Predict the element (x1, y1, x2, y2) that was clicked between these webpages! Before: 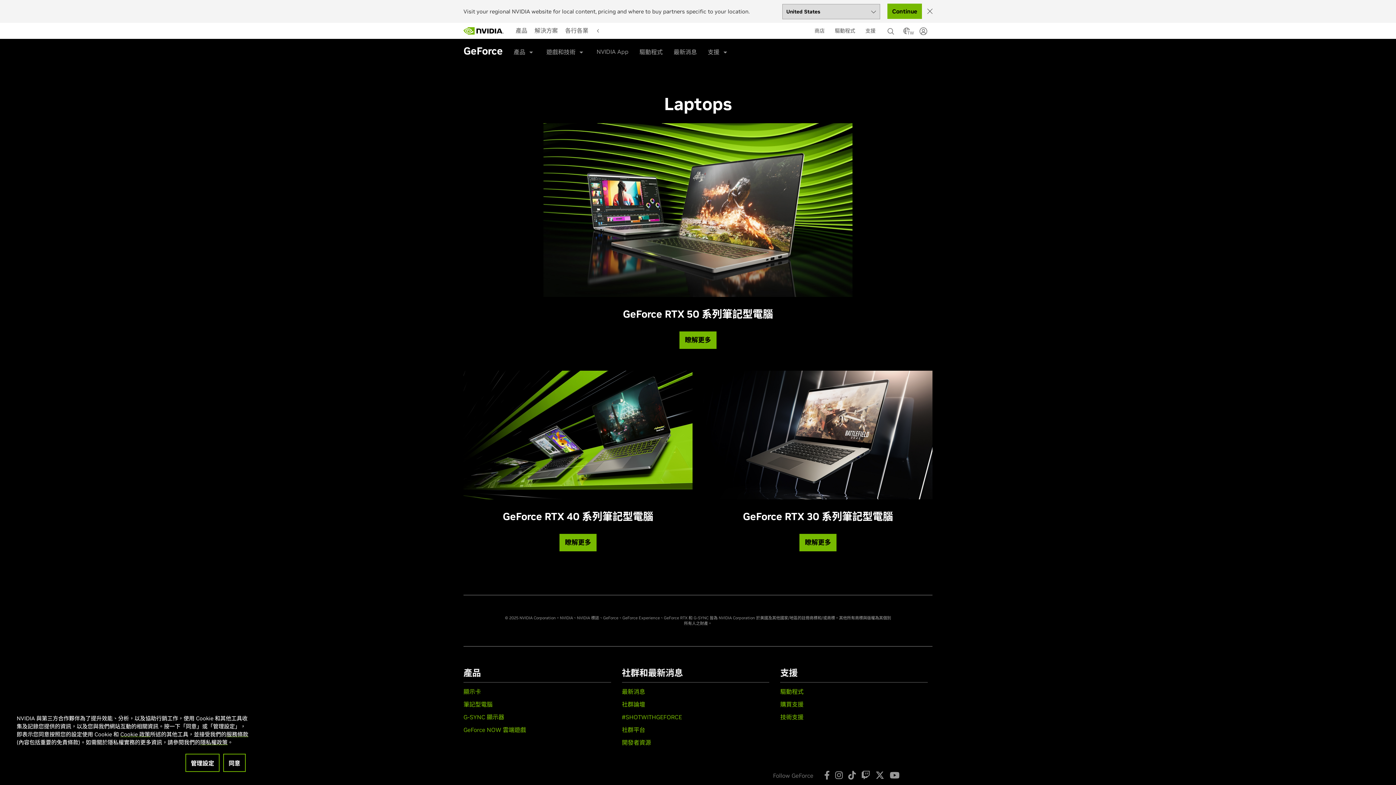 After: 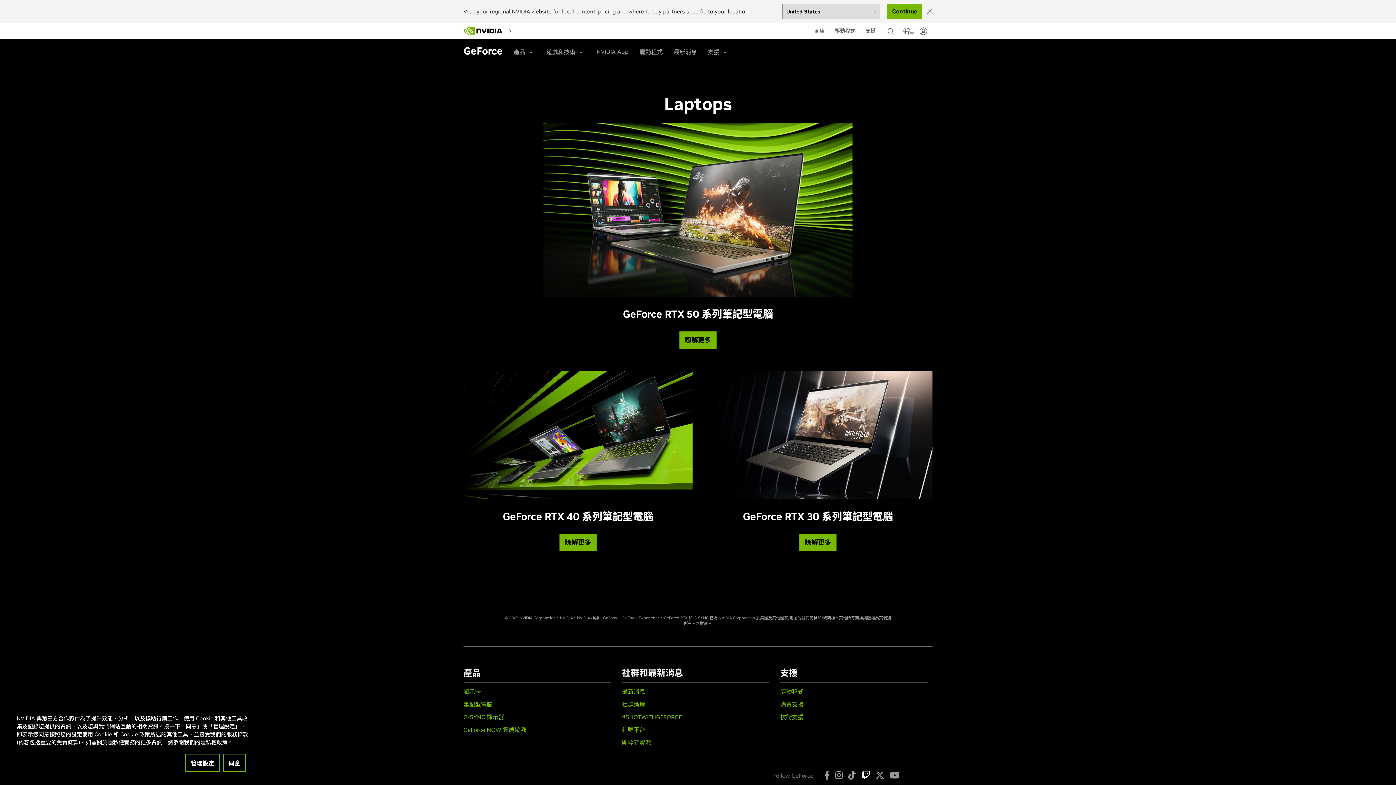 Action: bbox: (861, 771, 870, 780)